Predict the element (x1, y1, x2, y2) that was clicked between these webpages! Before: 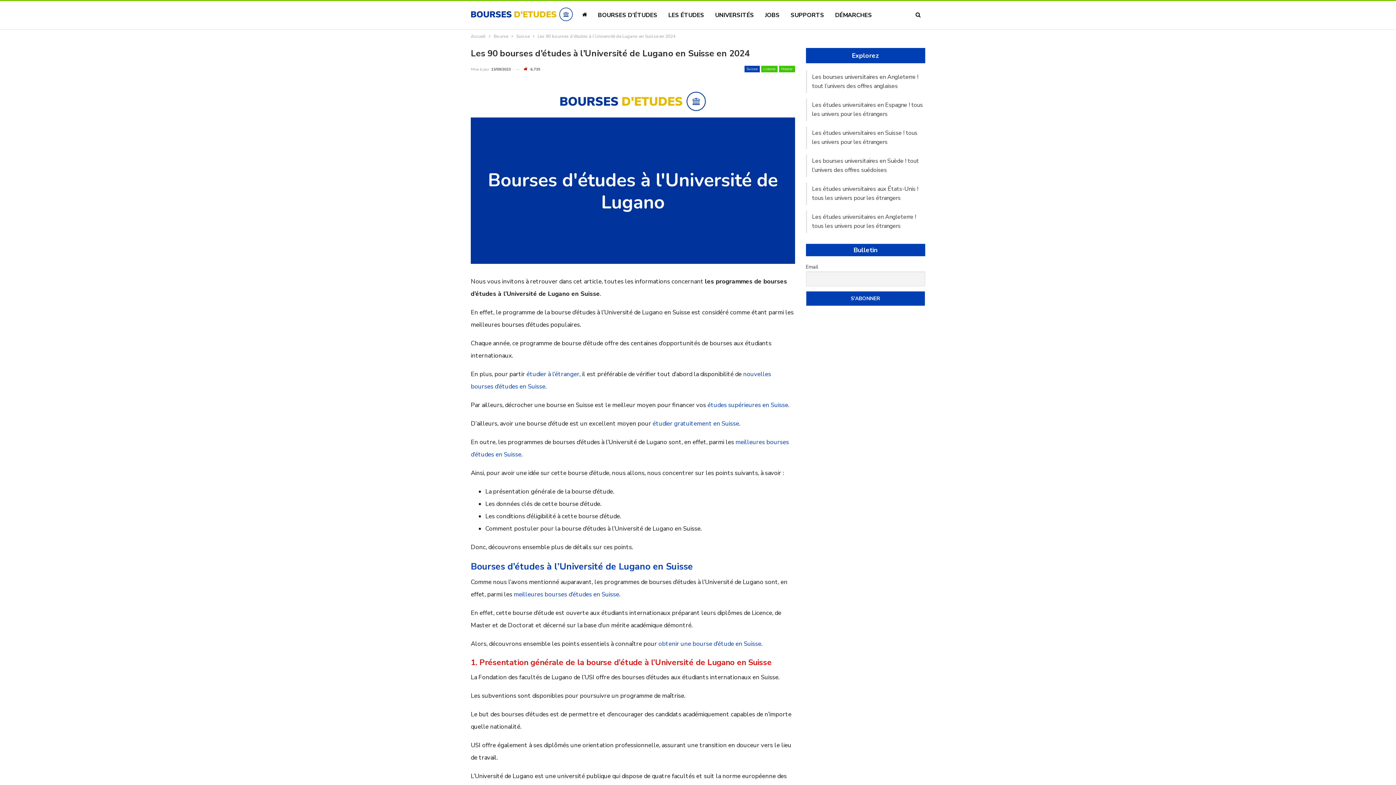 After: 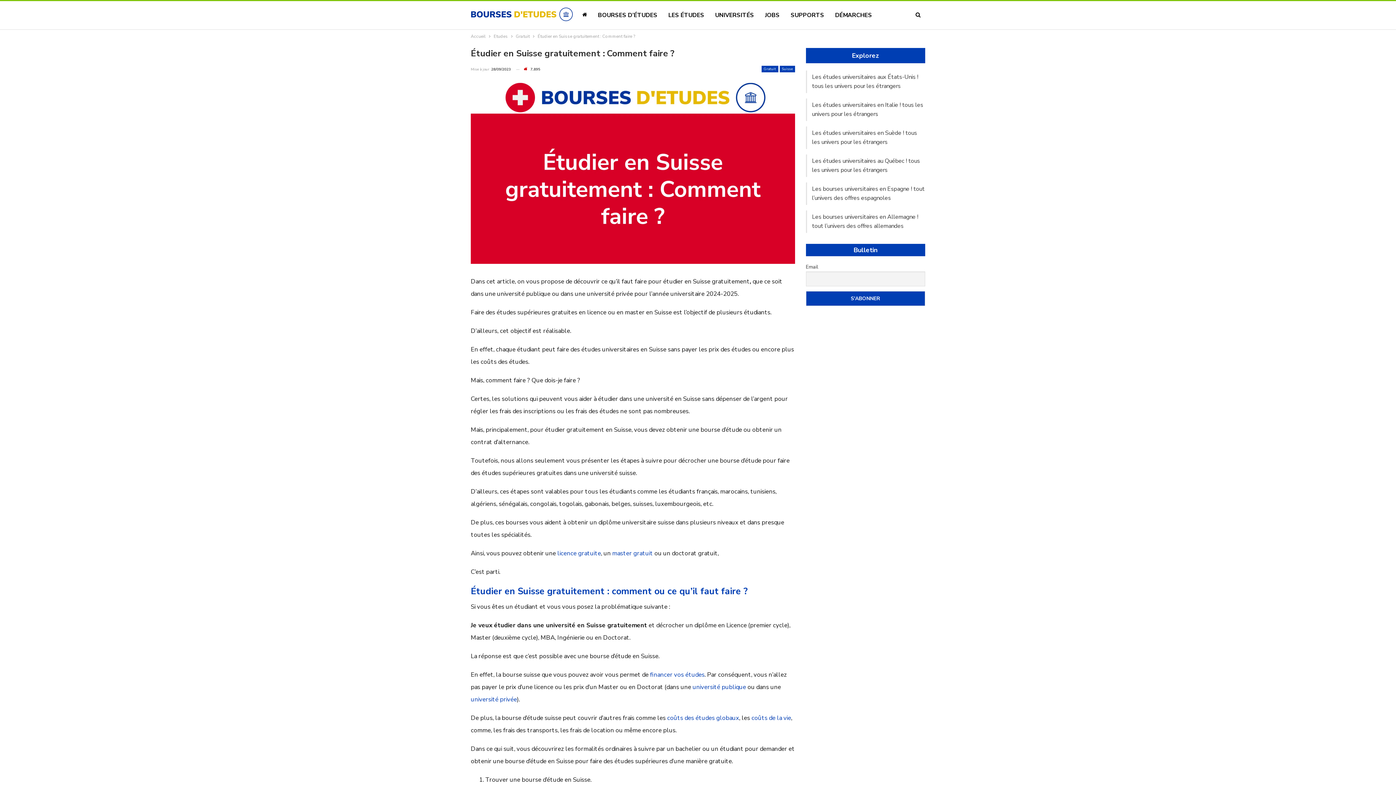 Action: bbox: (658, 639, 761, 648) label: obtenir une bourse d’étude en Suisse